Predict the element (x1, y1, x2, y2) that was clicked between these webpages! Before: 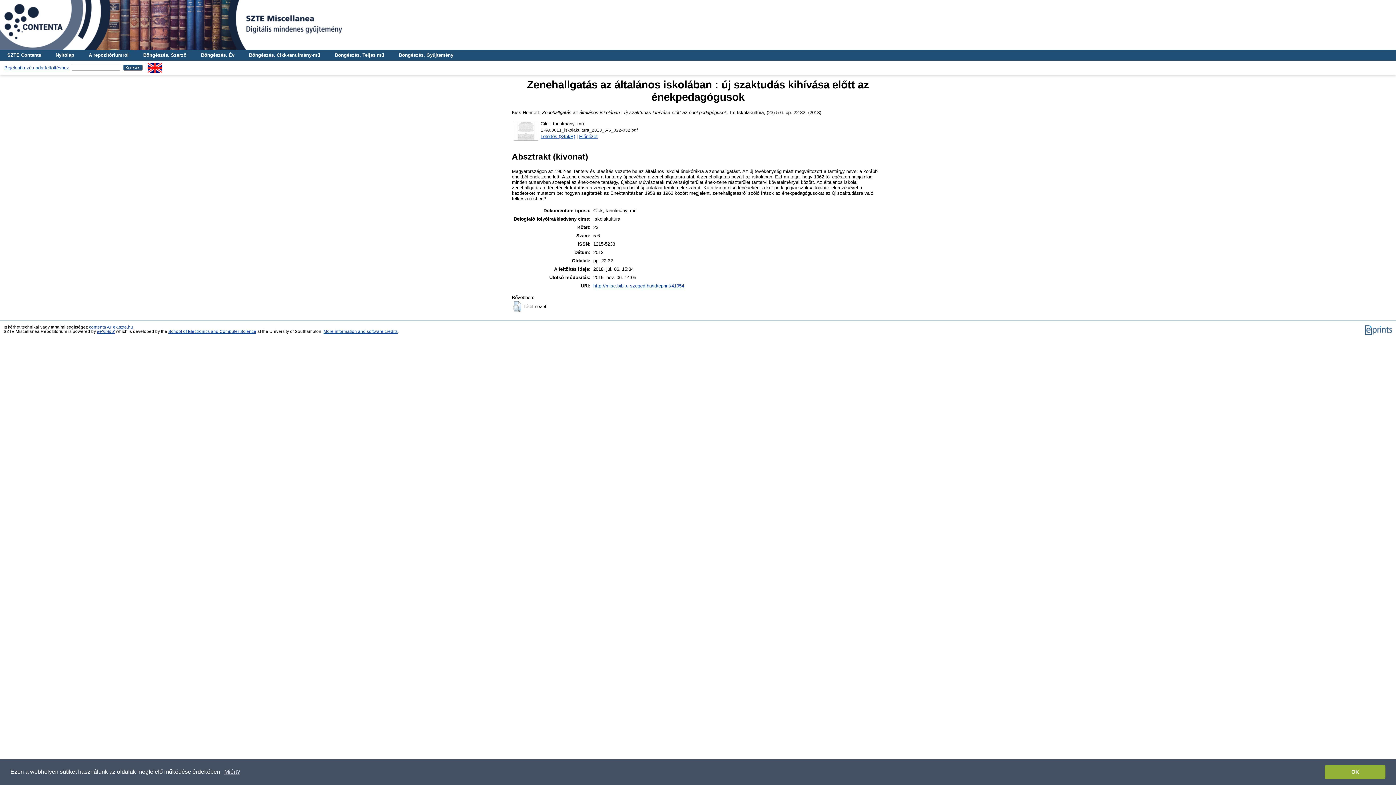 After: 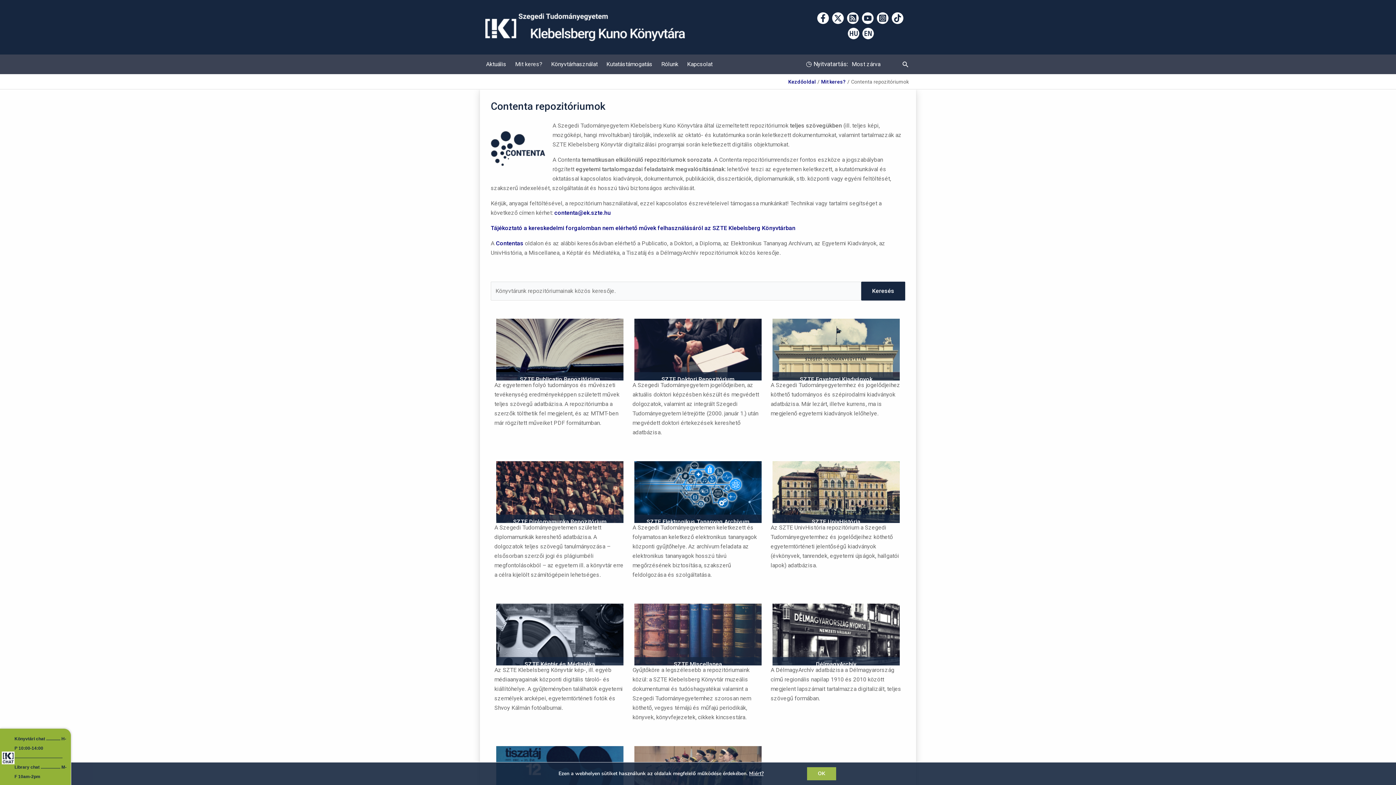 Action: label: SZTE Contenta bbox: (0, 49, 48, 60)